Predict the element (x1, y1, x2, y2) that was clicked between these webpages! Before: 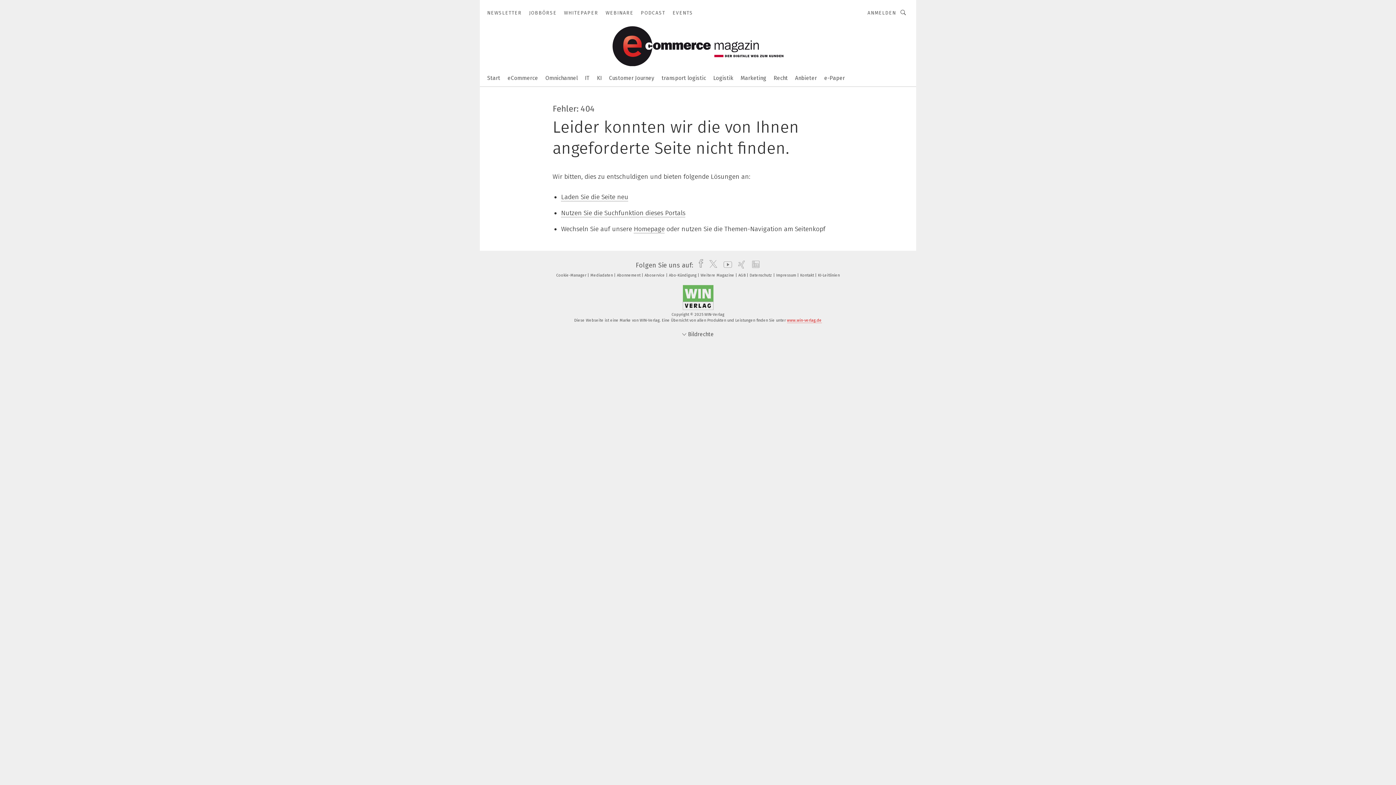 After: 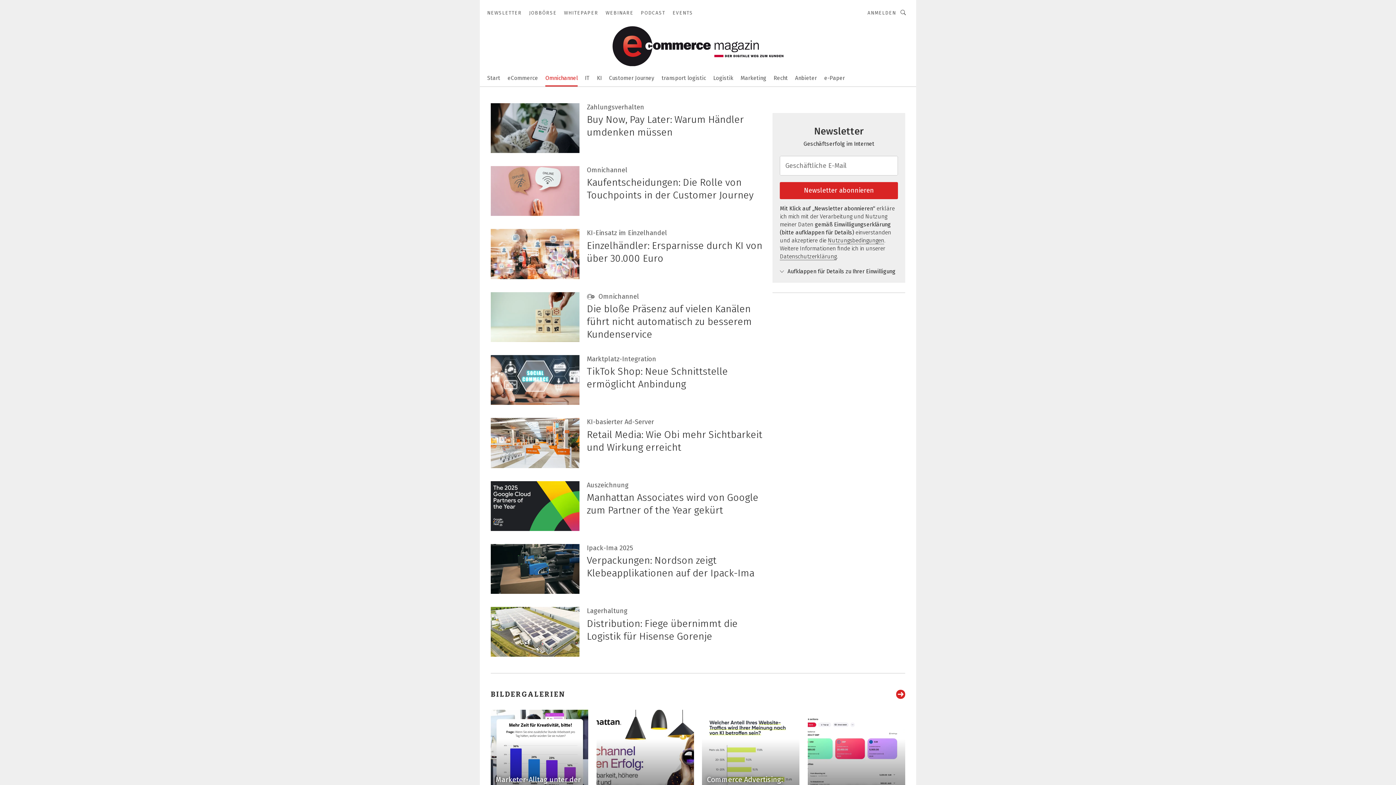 Action: label: Omnichannel bbox: (545, 69, 577, 85)